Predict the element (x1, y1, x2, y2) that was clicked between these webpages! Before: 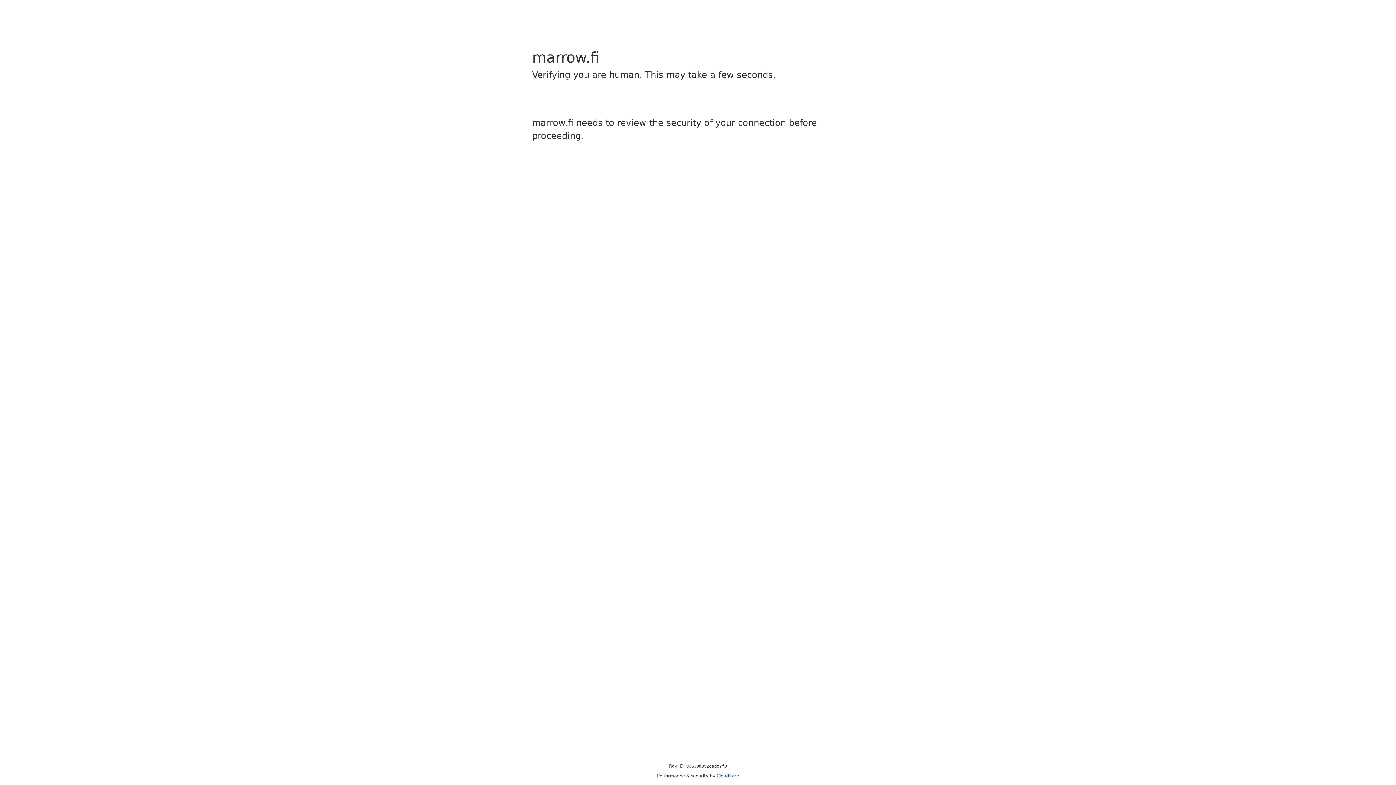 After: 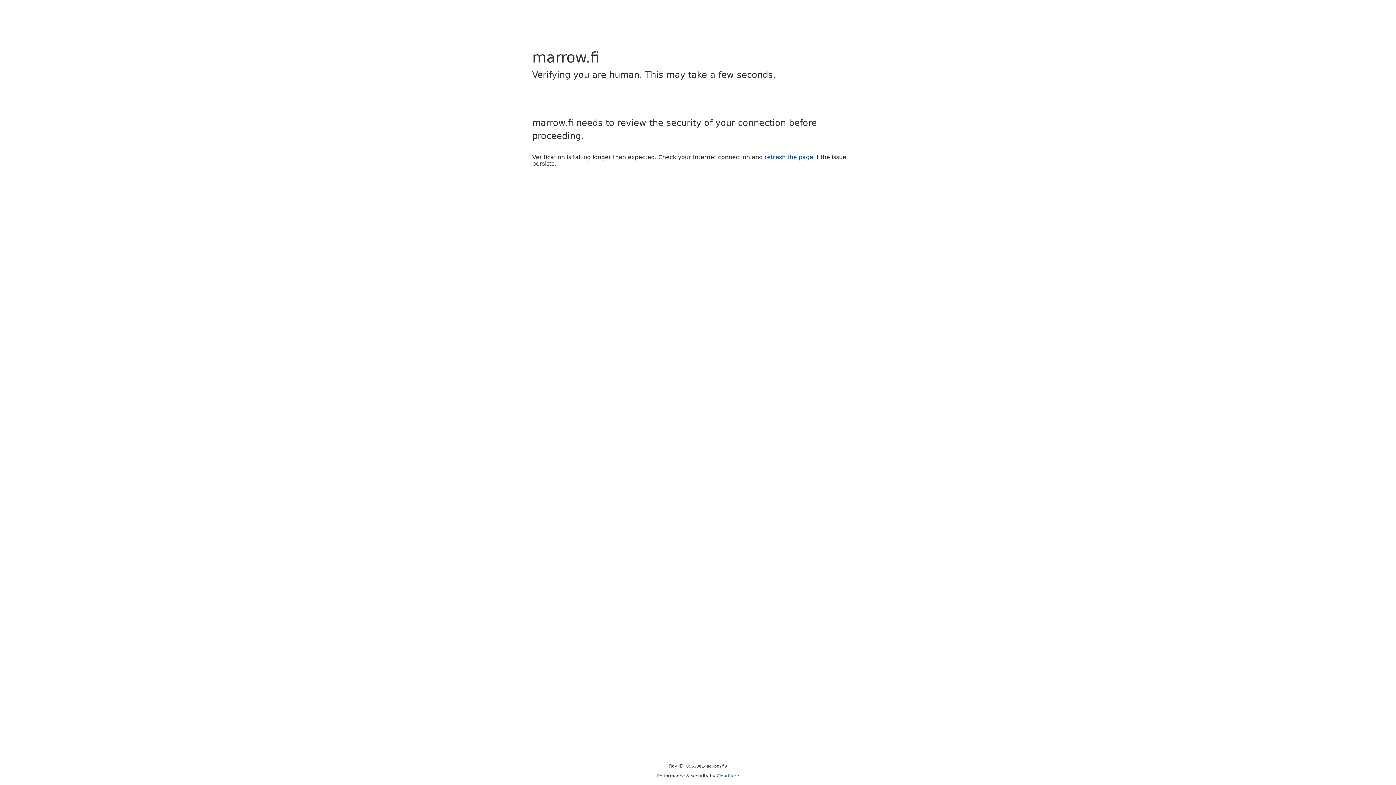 Action: label: Cloudflare bbox: (716, 773, 739, 778)